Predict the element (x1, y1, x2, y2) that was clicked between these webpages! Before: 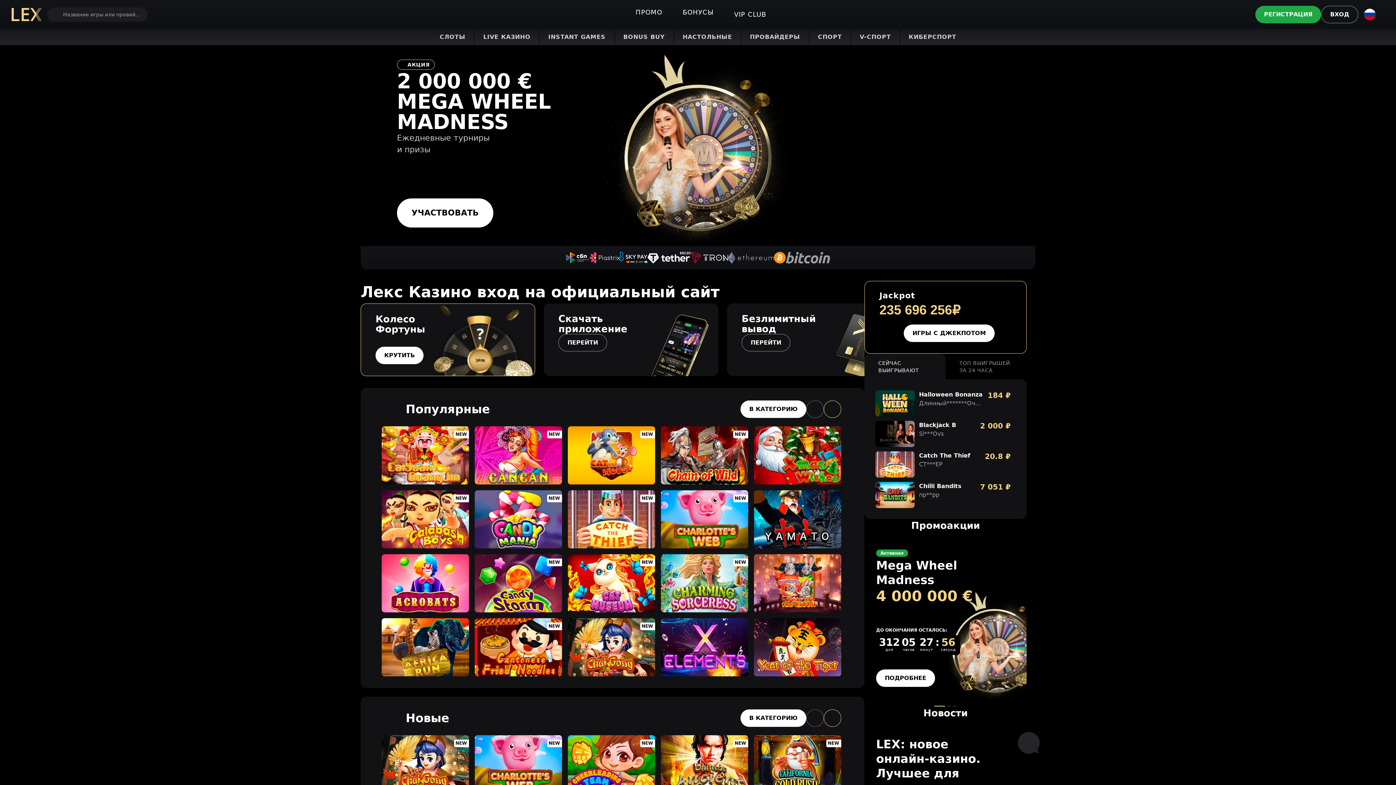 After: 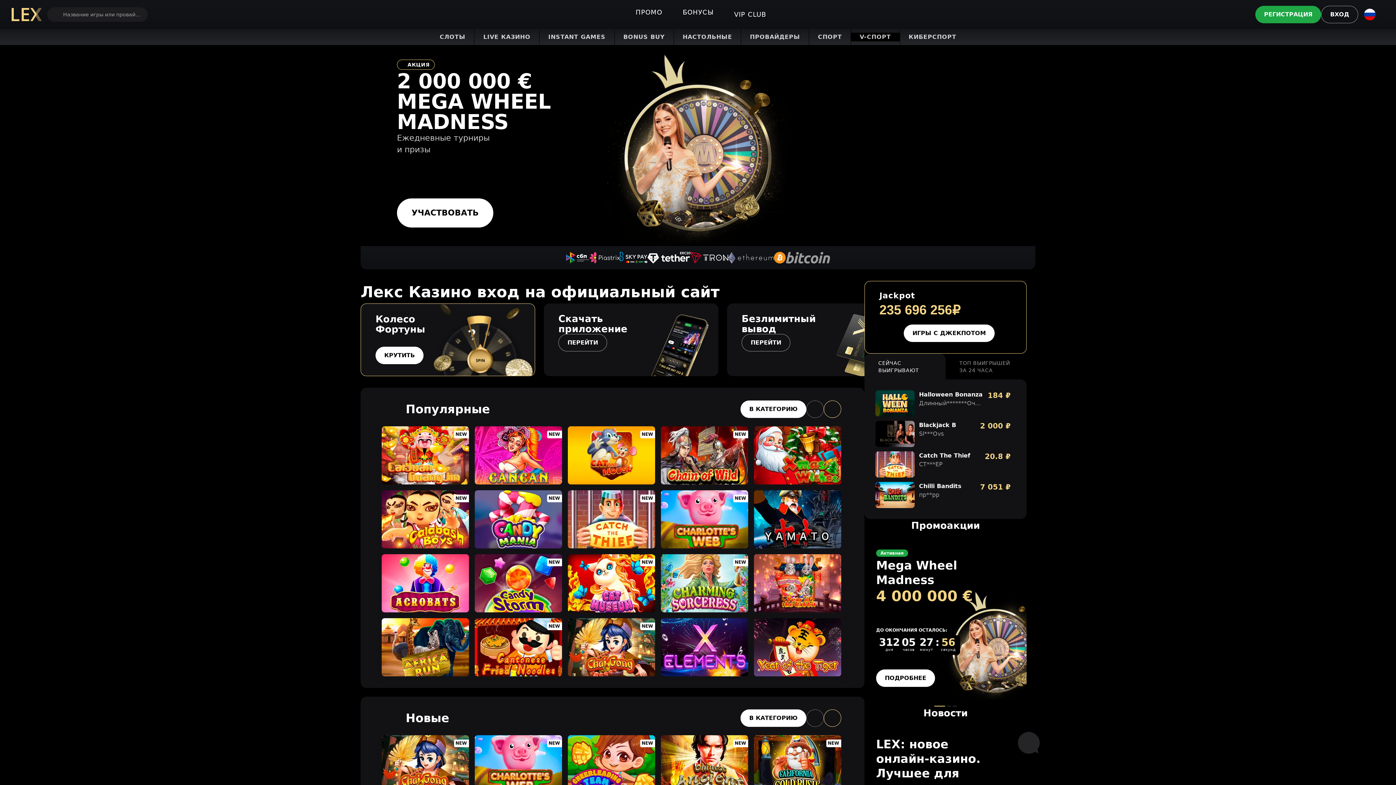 Action: label: V-СПОРТ bbox: (851, 32, 899, 41)